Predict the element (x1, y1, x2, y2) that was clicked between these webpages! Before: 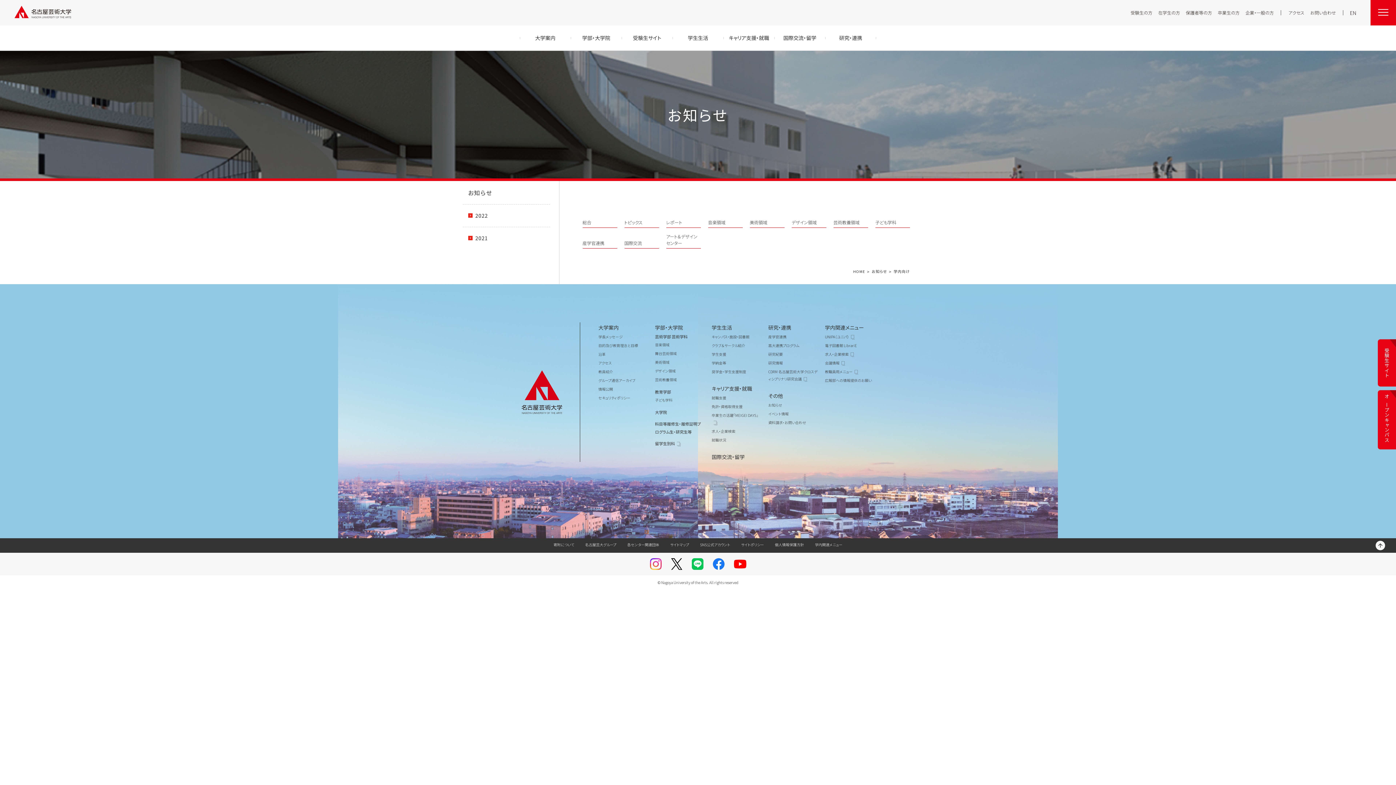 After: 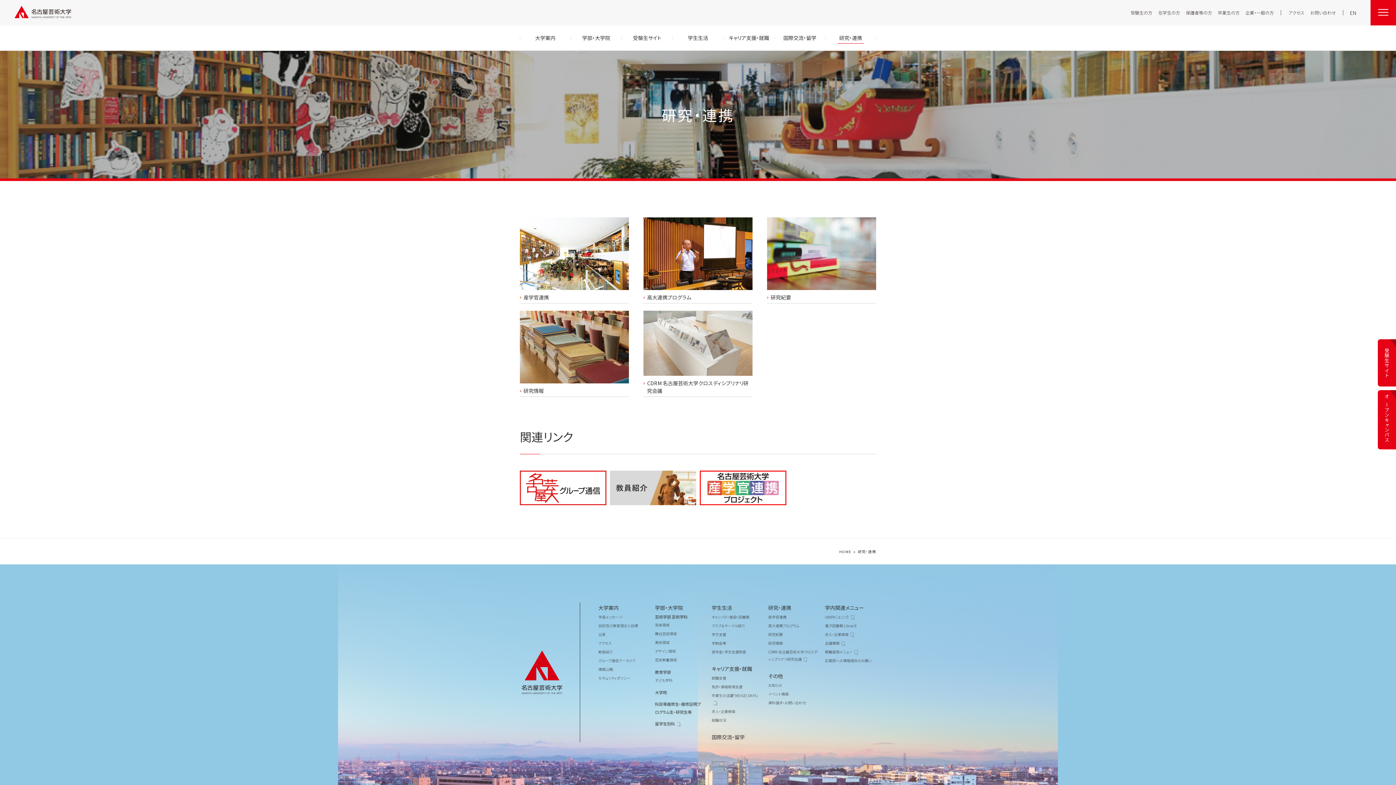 Action: label: 研究・連携 bbox: (825, 32, 876, 43)